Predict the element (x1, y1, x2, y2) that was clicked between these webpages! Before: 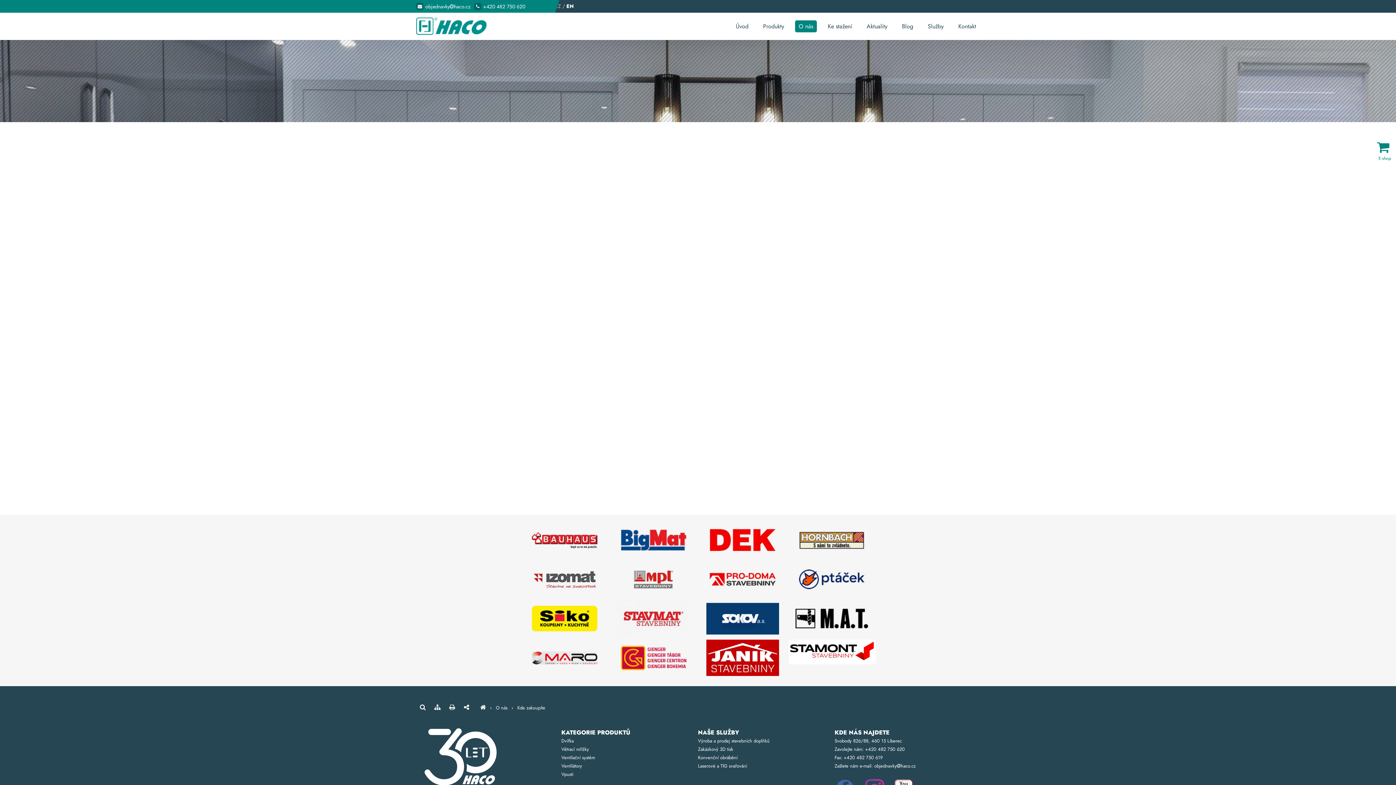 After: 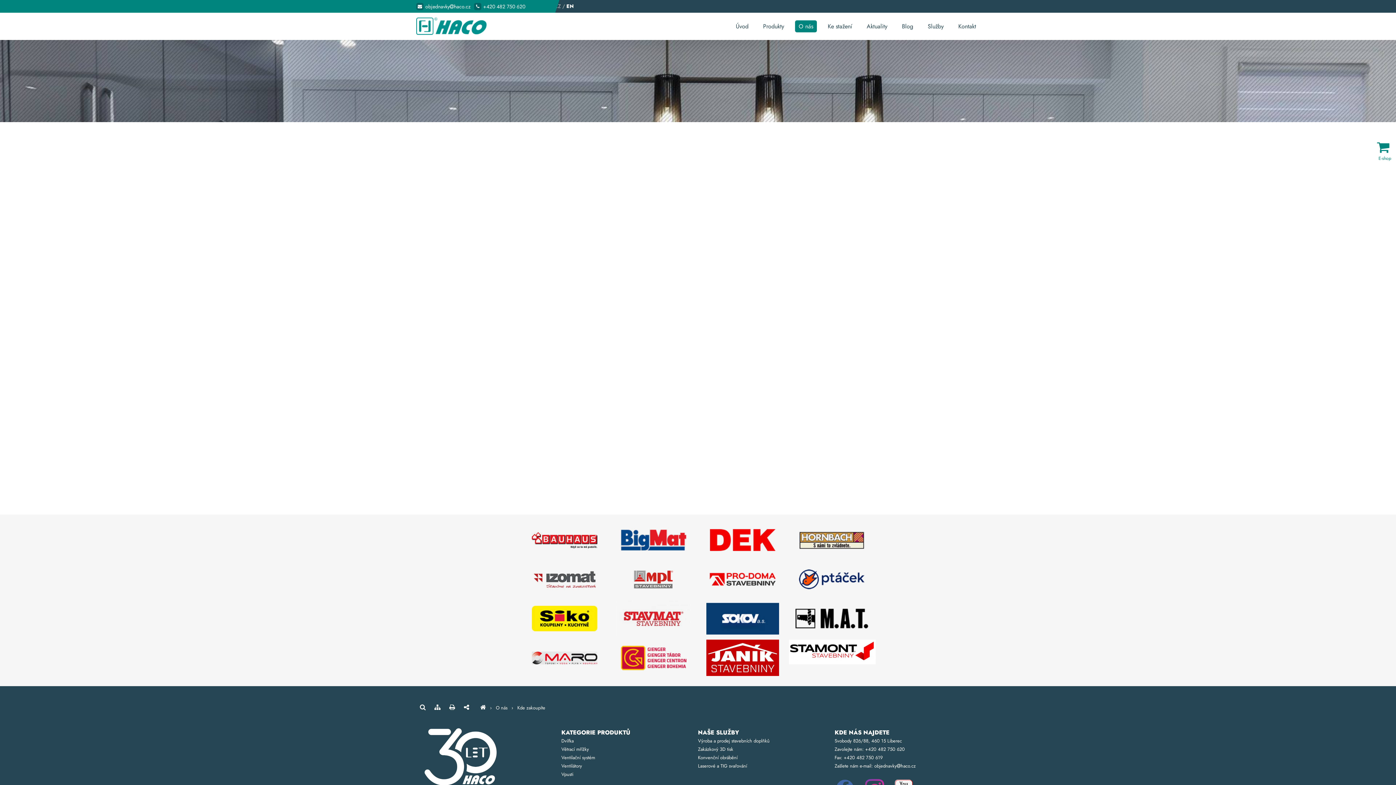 Action: bbox: (698, 522, 787, 561)